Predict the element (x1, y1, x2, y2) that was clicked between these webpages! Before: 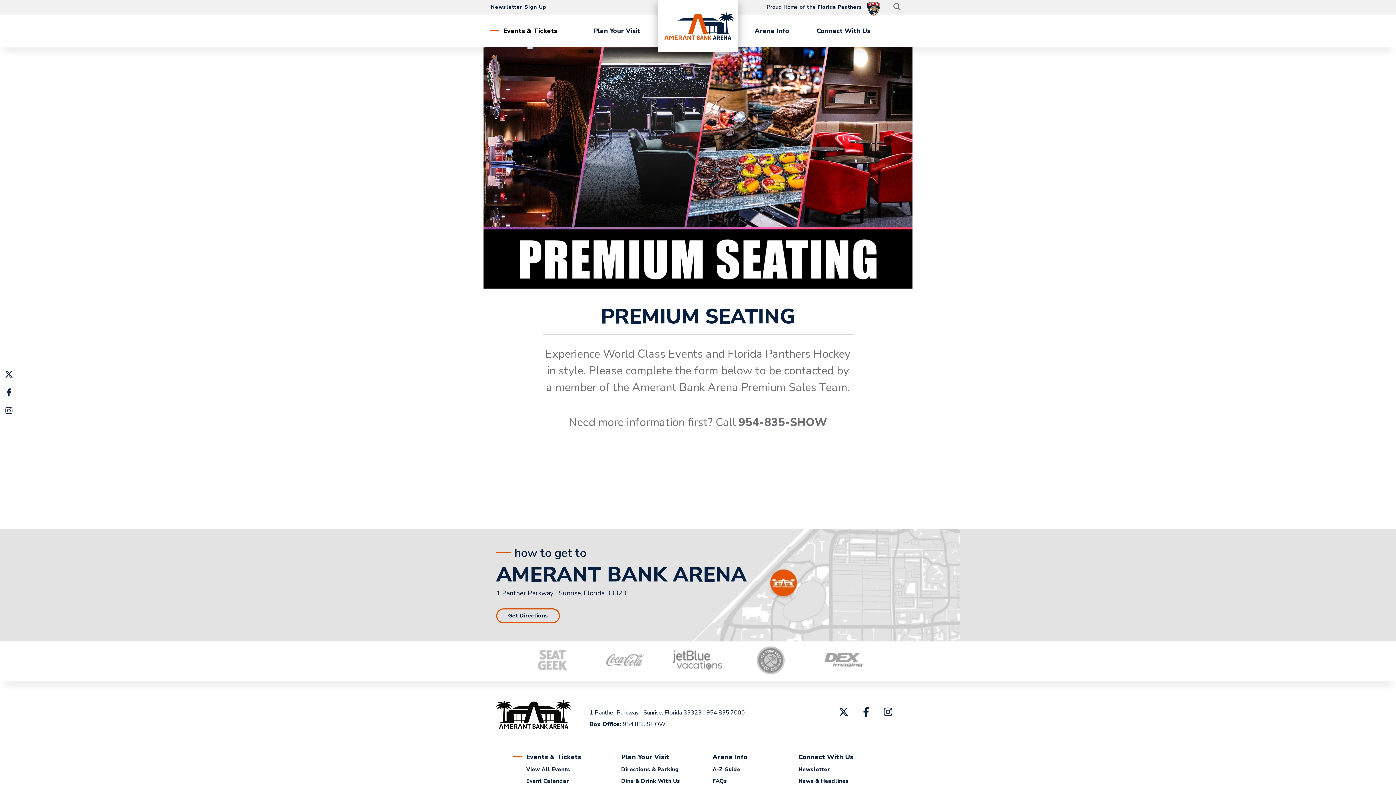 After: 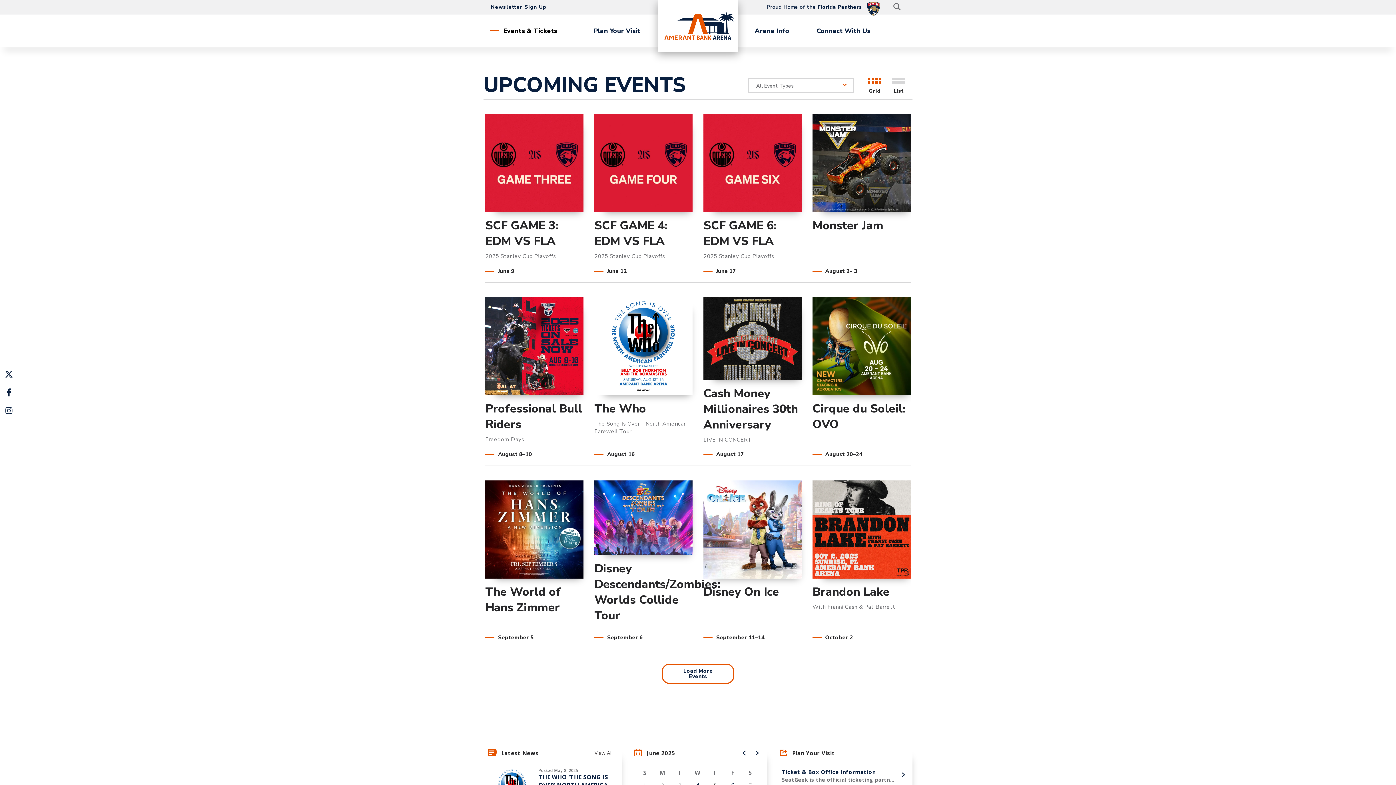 Action: label: View All Events bbox: (526, 763, 612, 775)